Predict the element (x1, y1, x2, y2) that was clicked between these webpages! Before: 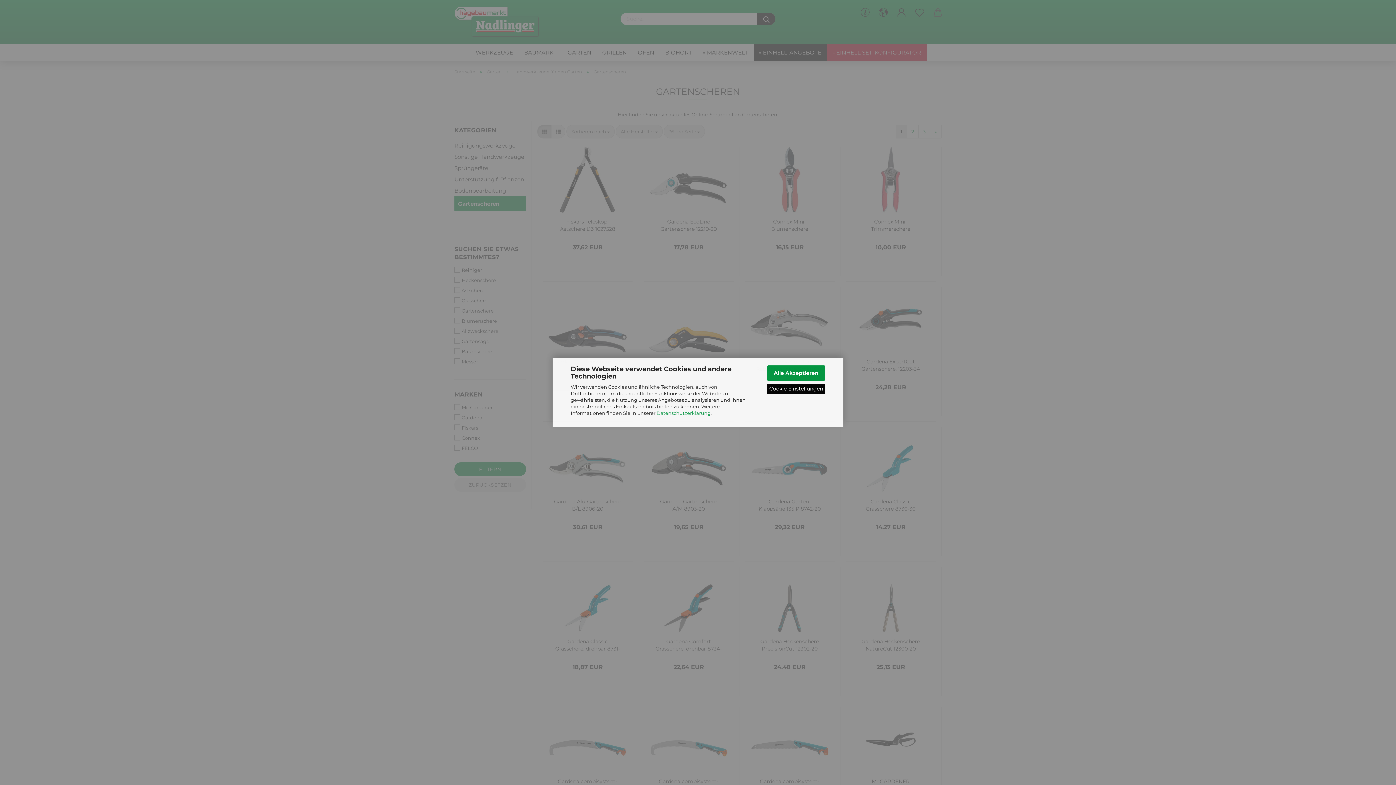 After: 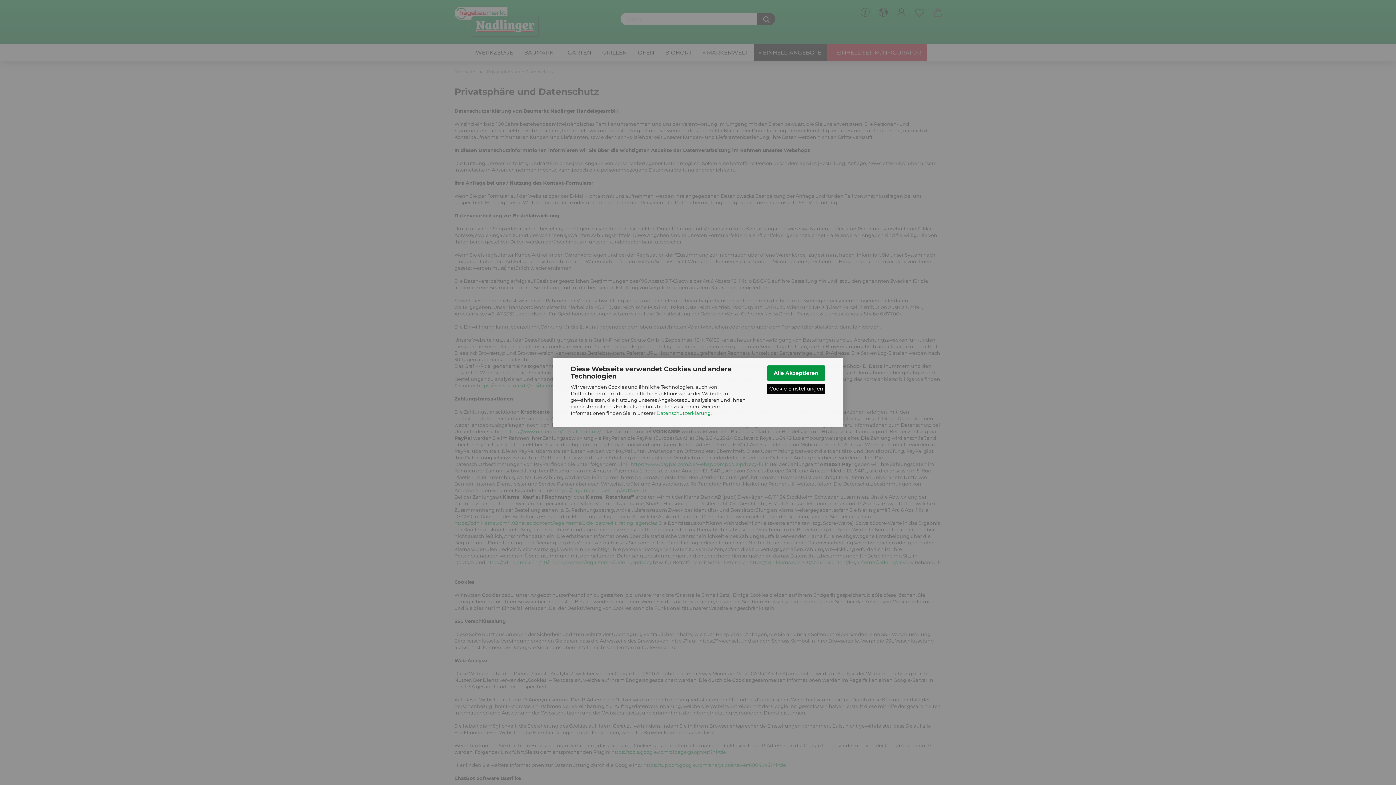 Action: bbox: (656, 410, 710, 416) label: Datenschutzerklärung